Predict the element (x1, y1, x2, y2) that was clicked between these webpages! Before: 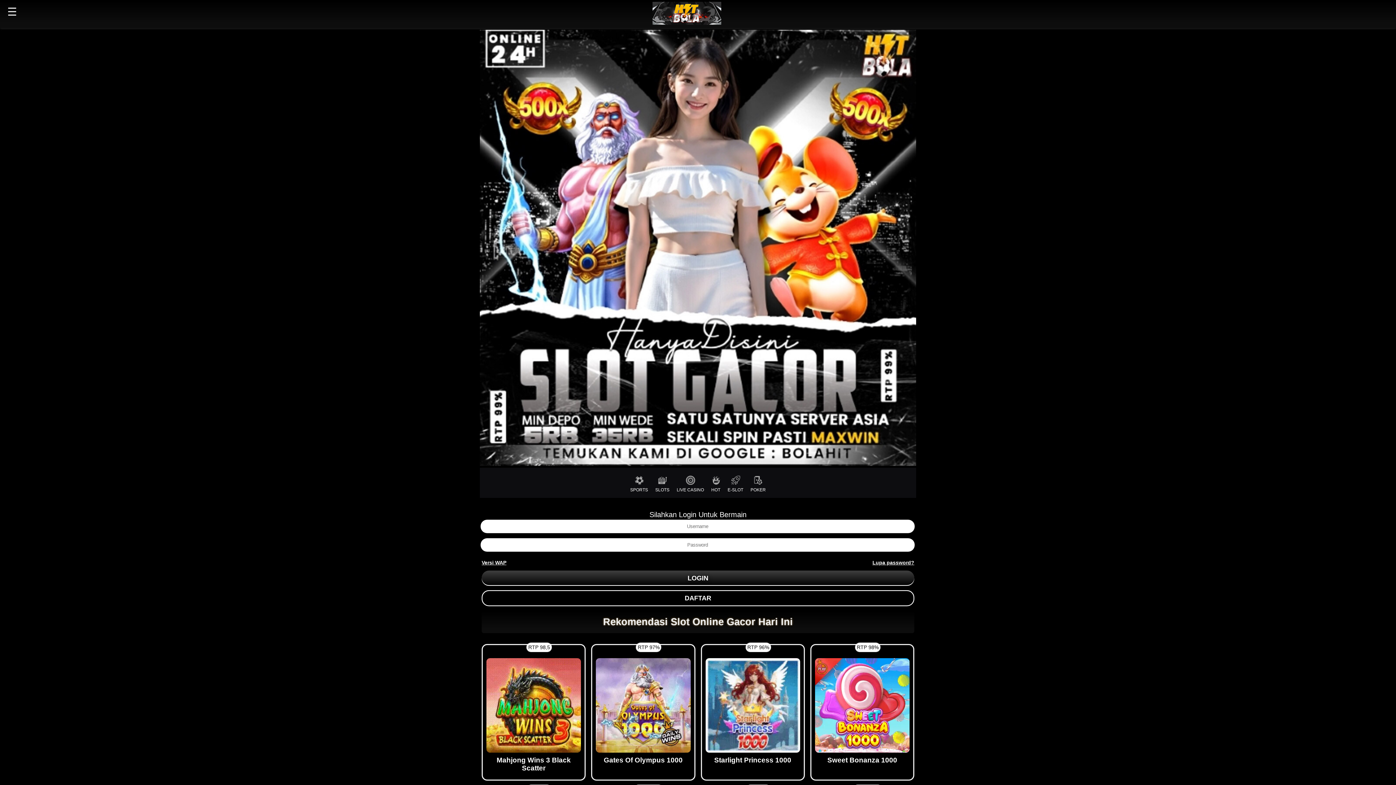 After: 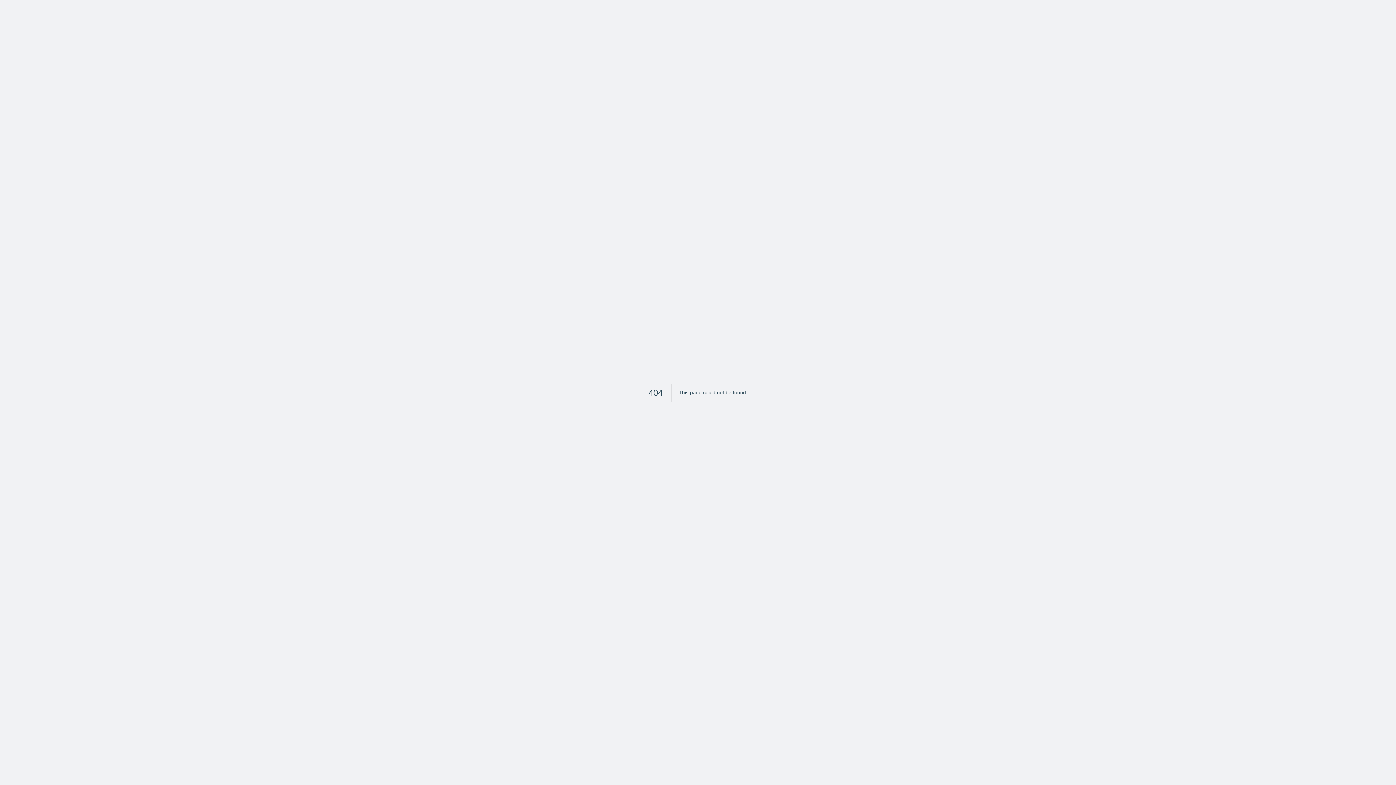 Action: bbox: (872, 560, 914, 565) label: Lupa password?